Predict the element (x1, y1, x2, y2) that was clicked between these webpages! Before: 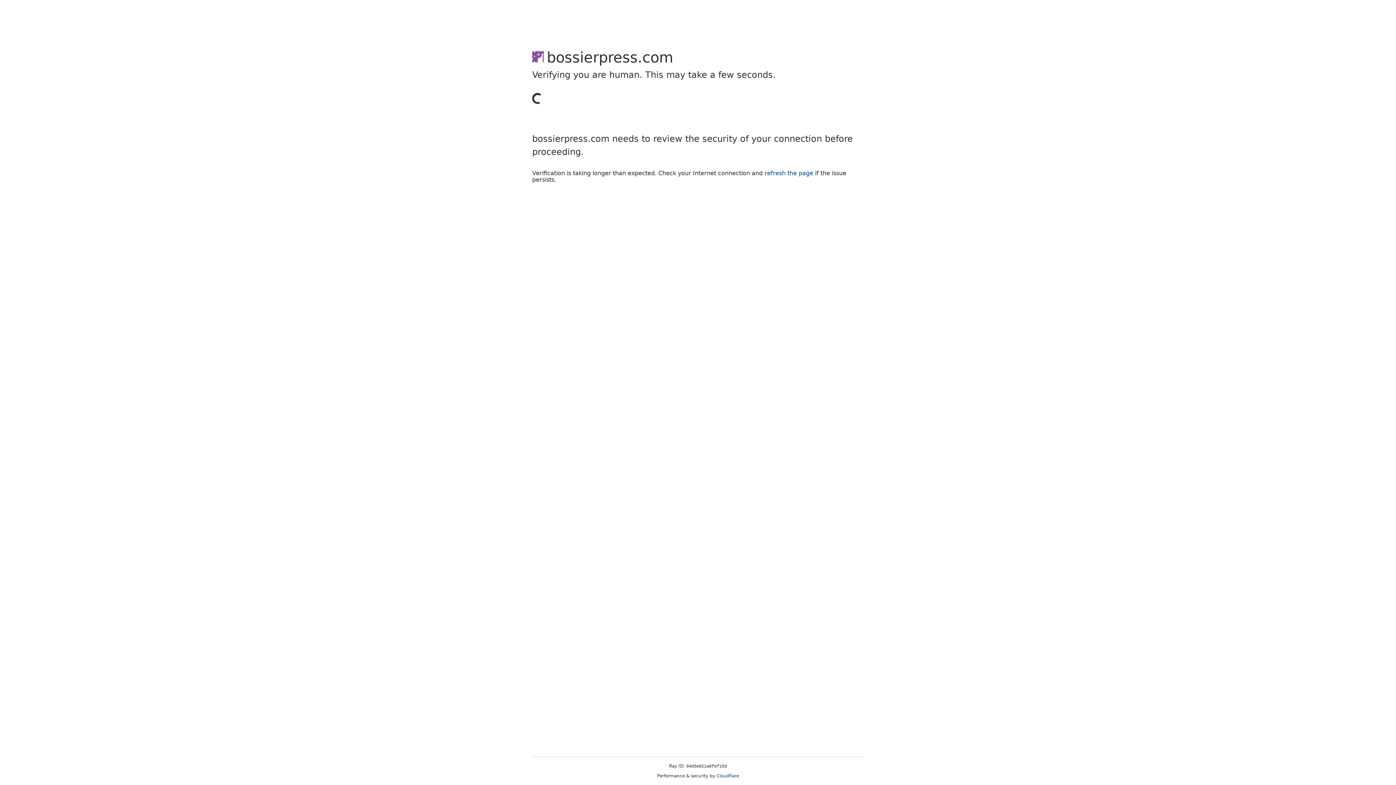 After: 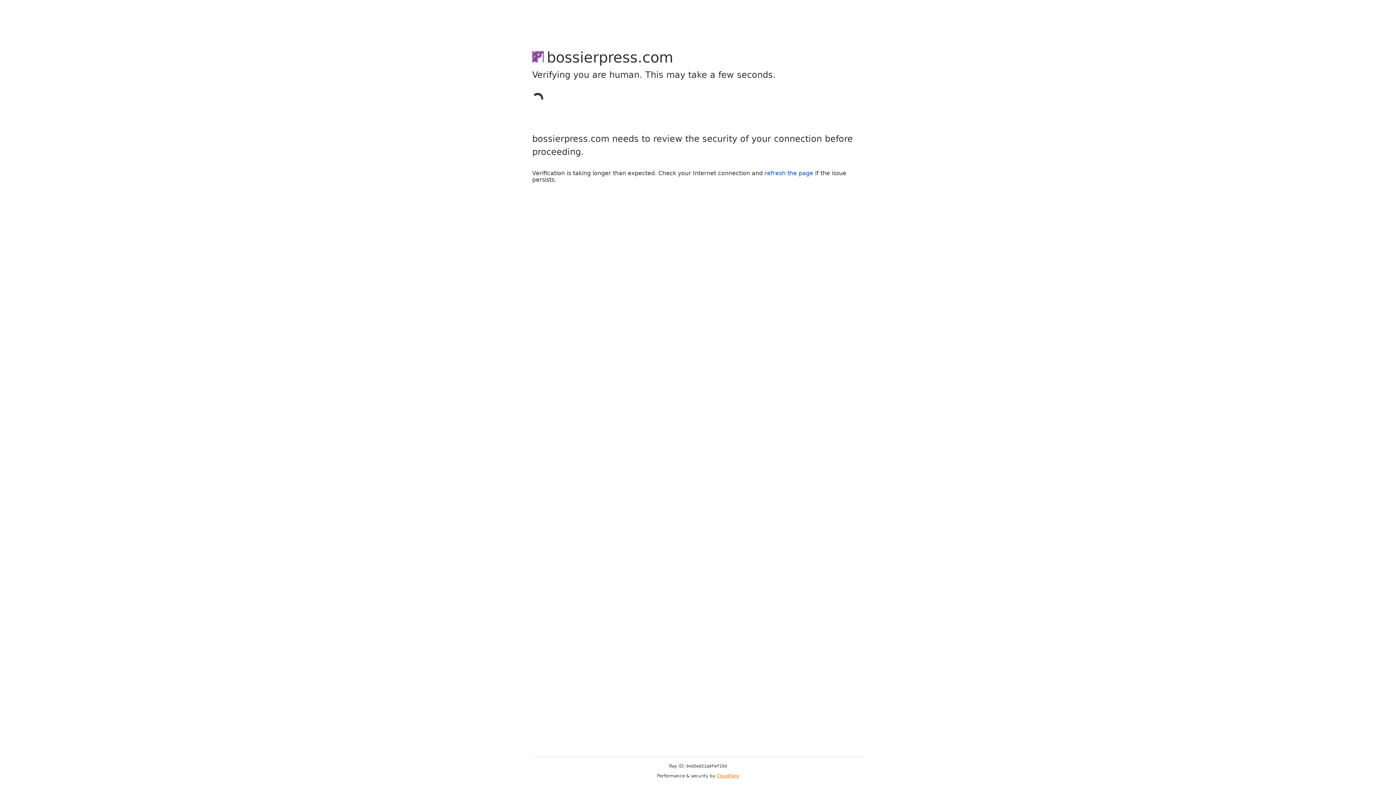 Action: label: Cloudflare bbox: (716, 773, 739, 778)